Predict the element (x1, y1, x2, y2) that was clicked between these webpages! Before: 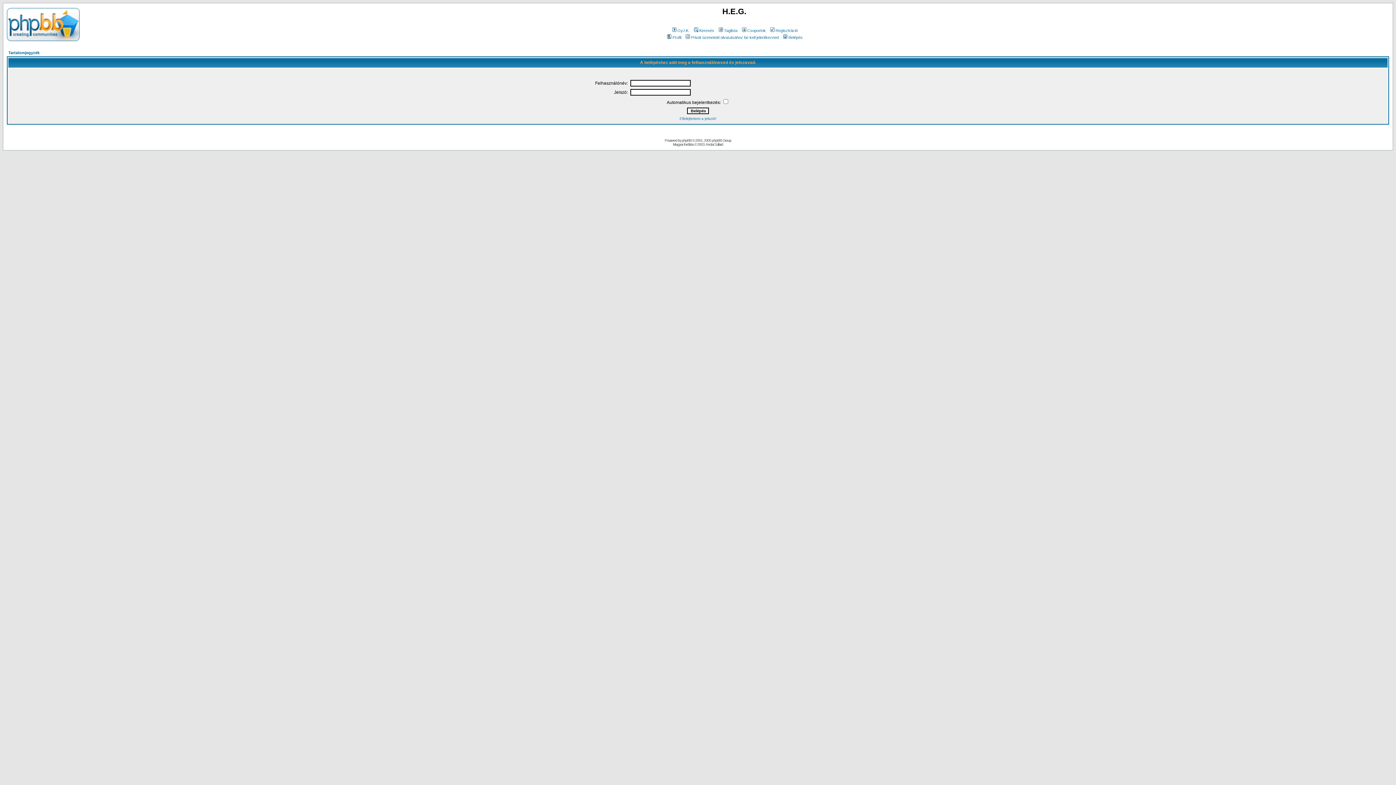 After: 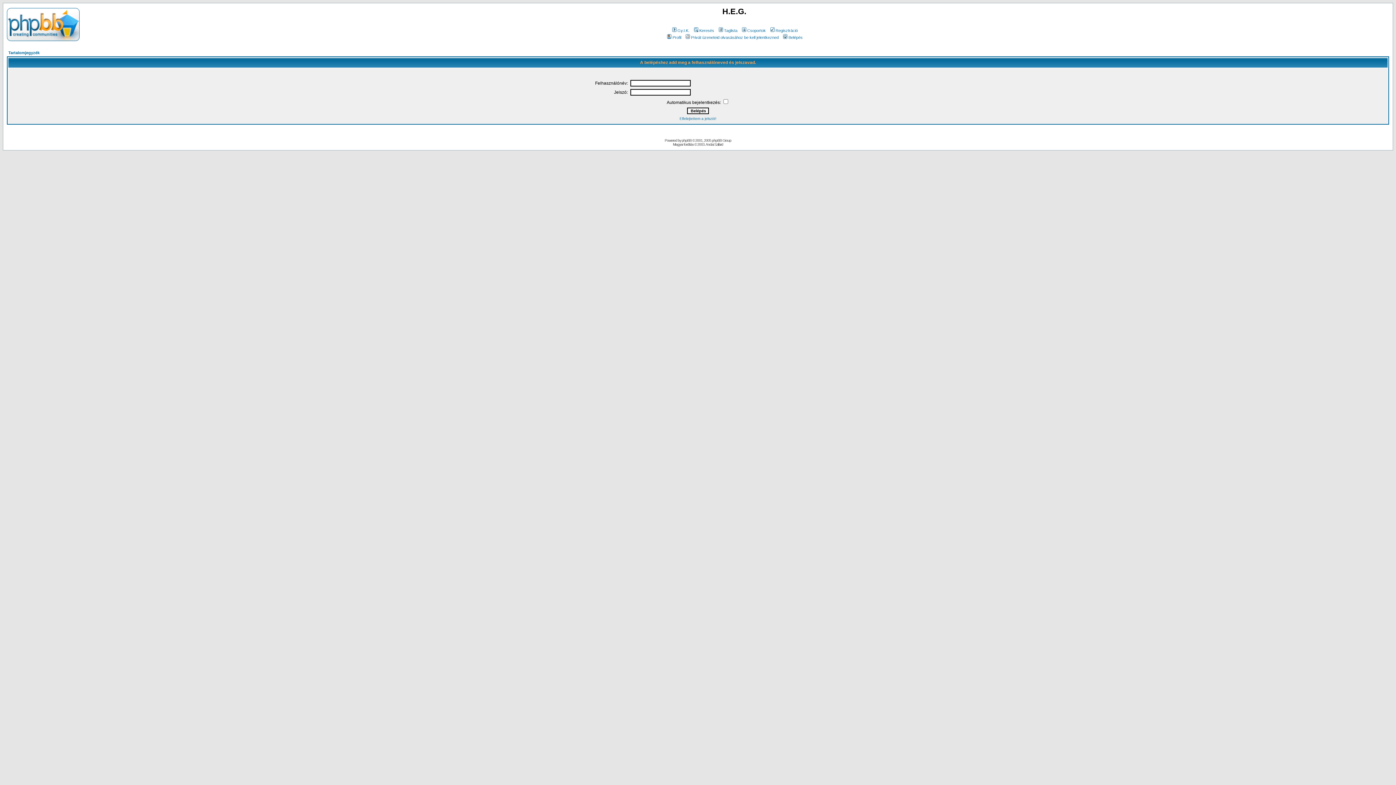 Action: bbox: (782, 35, 802, 39) label: Belépés